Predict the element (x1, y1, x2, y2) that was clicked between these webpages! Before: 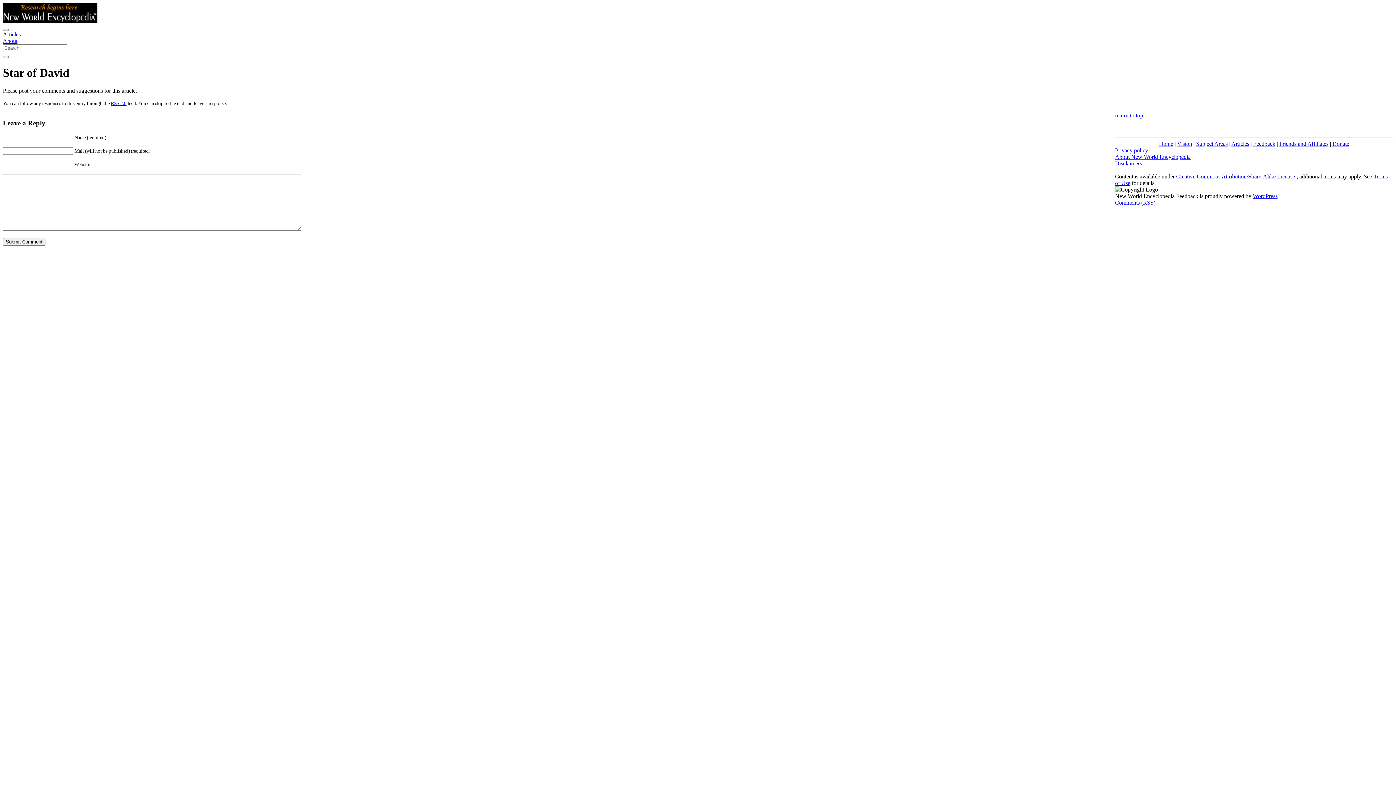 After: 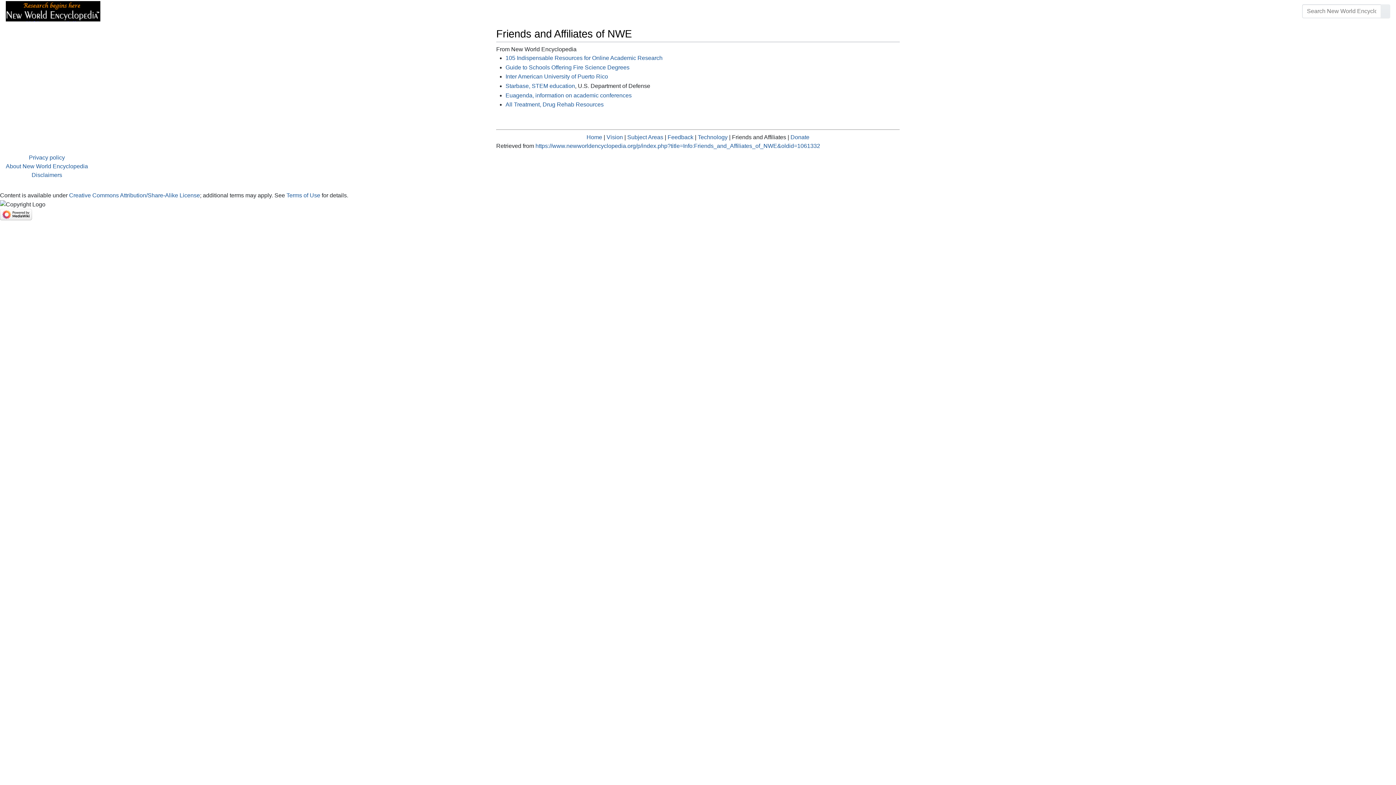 Action: label: Friends and Affiliates bbox: (1279, 140, 1328, 146)